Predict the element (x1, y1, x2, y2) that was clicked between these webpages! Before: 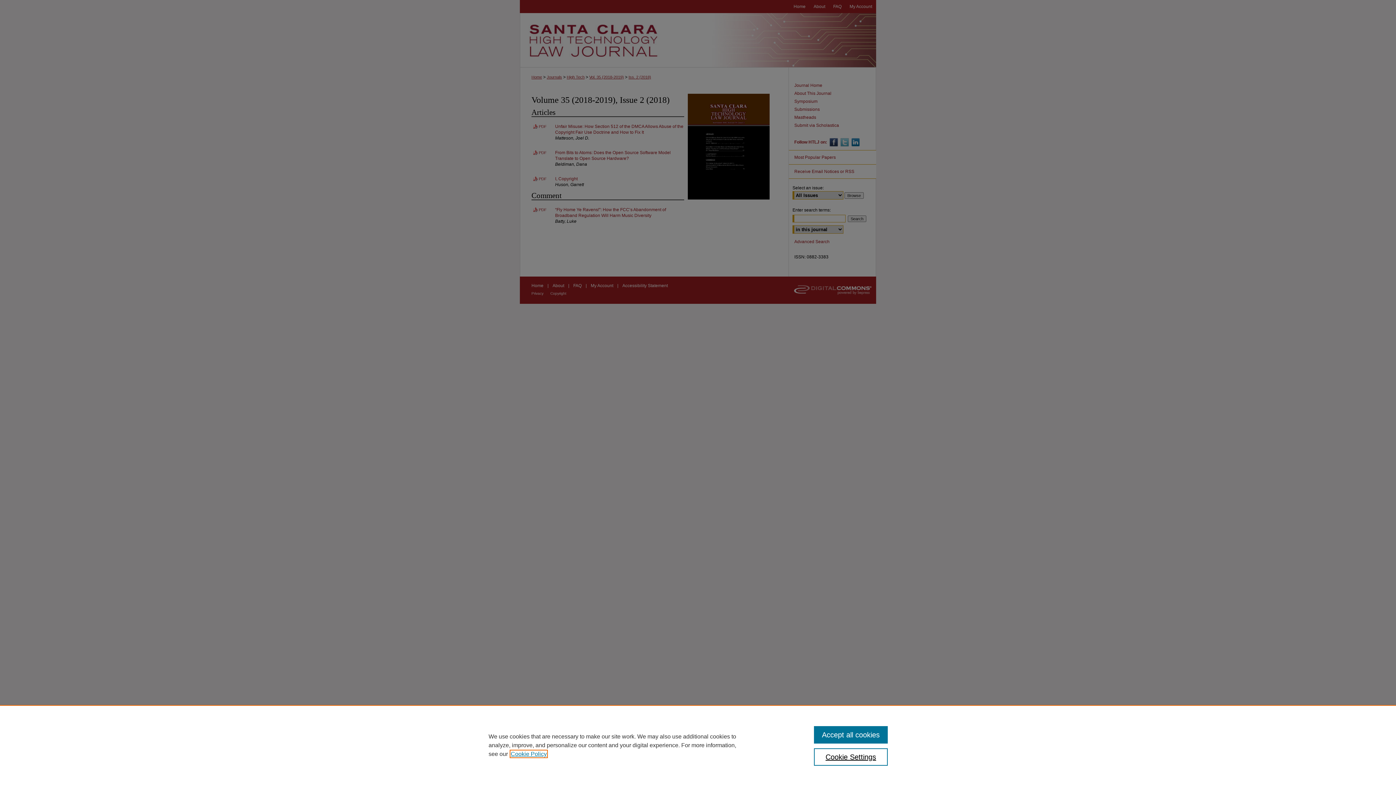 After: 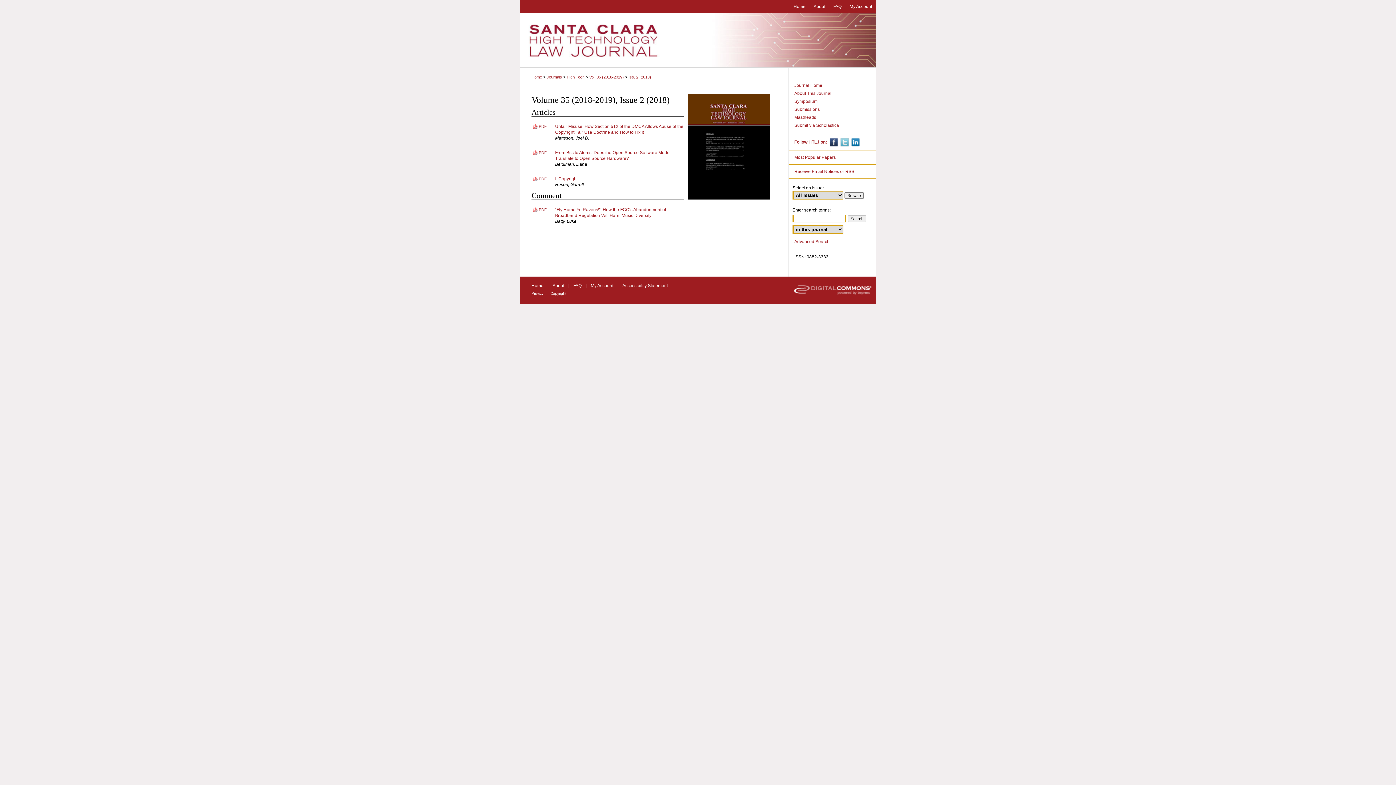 Action: bbox: (814, 726, 887, 744) label: Accept all cookies